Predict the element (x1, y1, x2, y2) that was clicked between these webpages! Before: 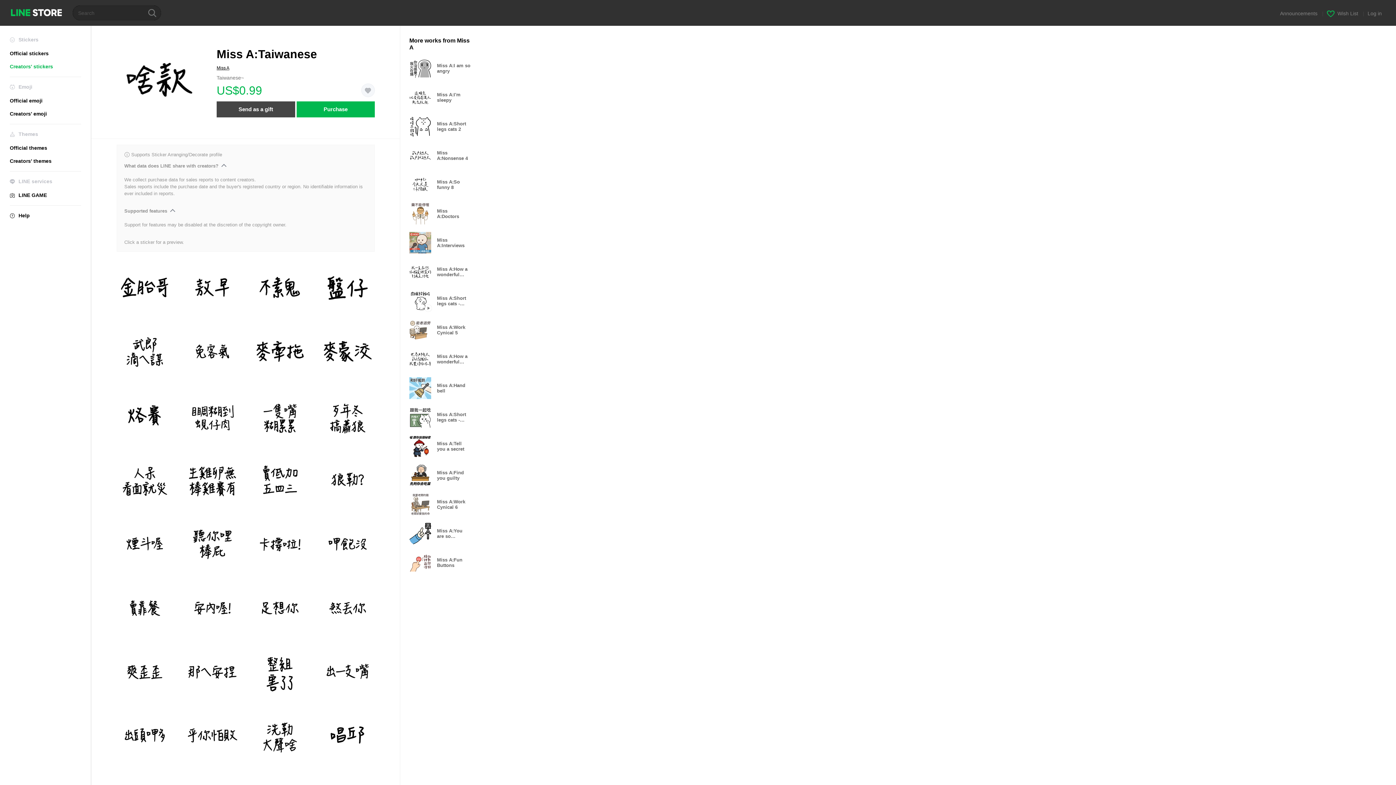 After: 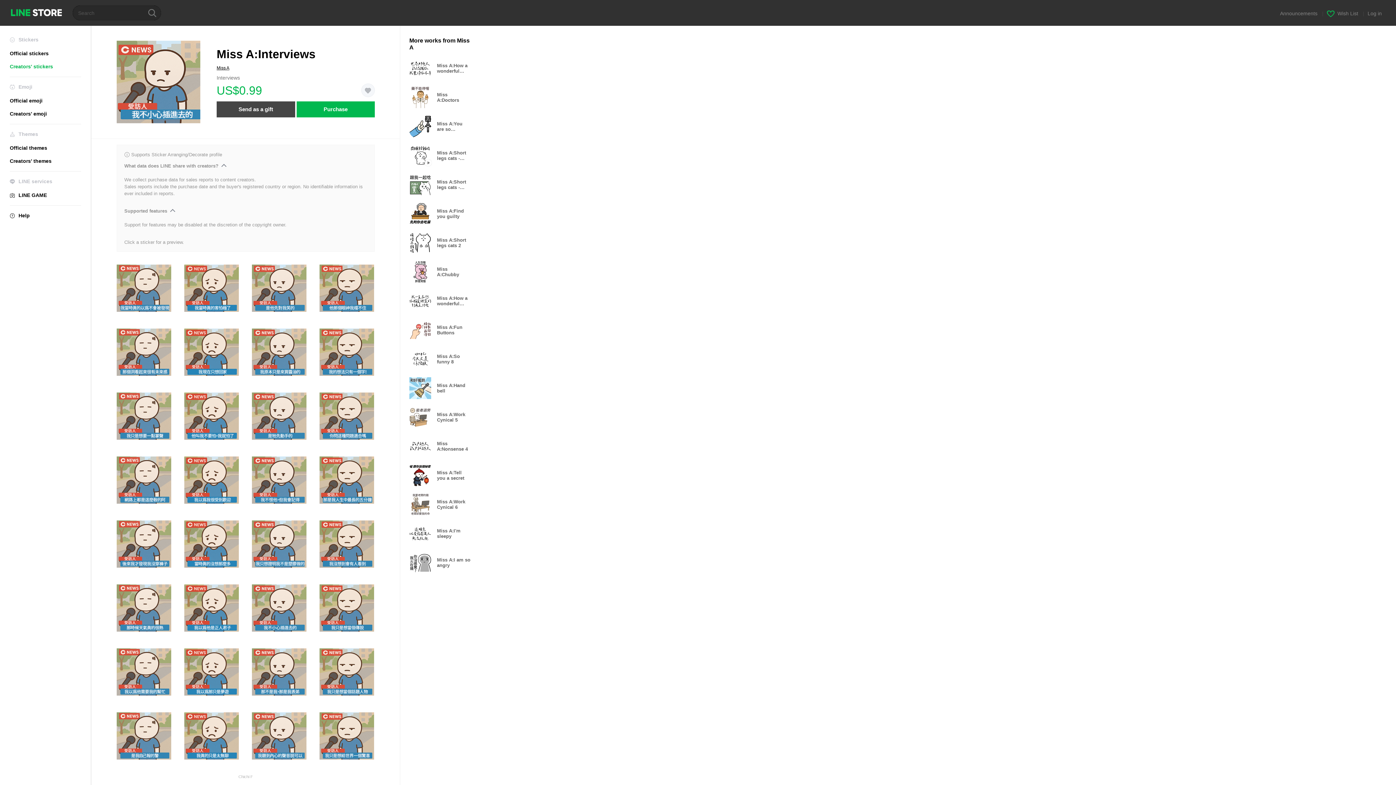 Action: label: Miss A:Interviews bbox: (409, 232, 477, 253)